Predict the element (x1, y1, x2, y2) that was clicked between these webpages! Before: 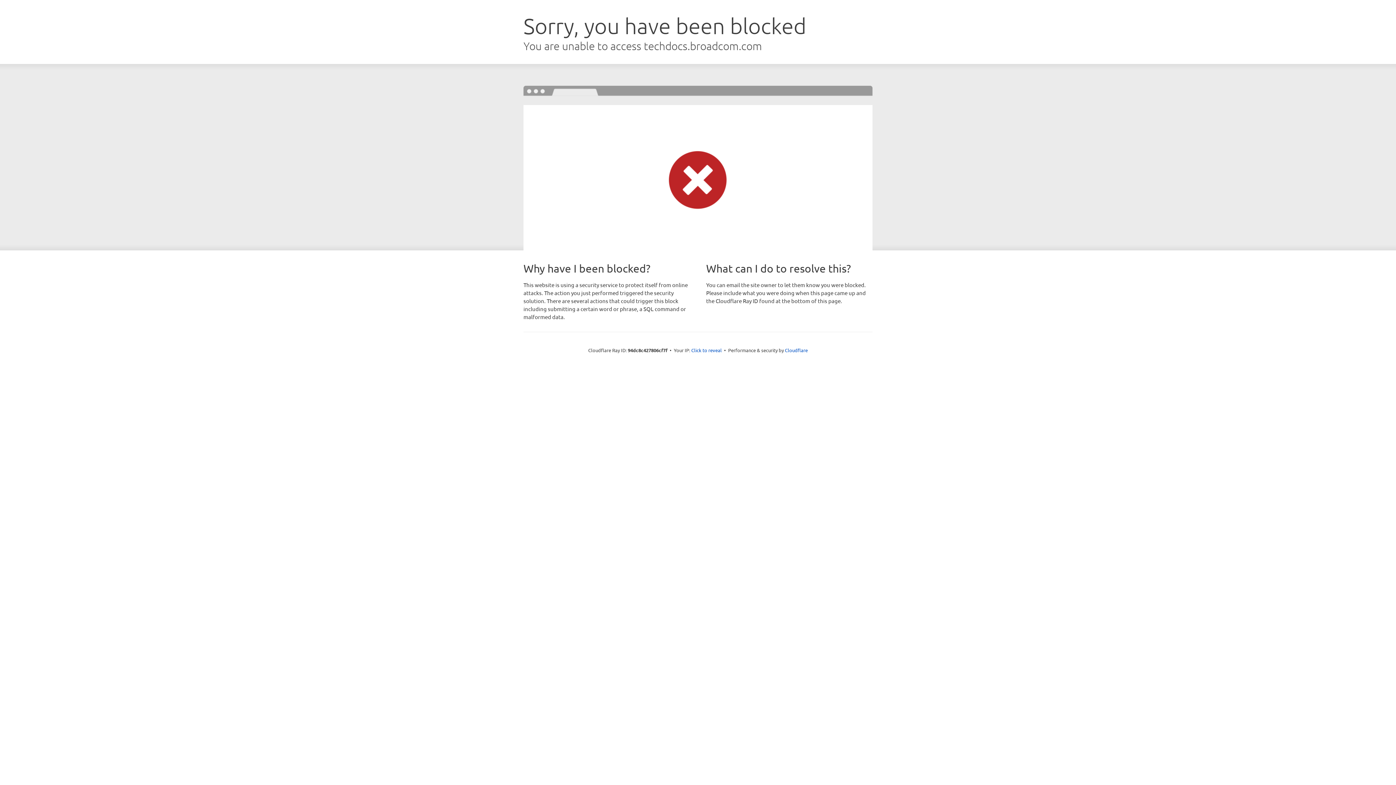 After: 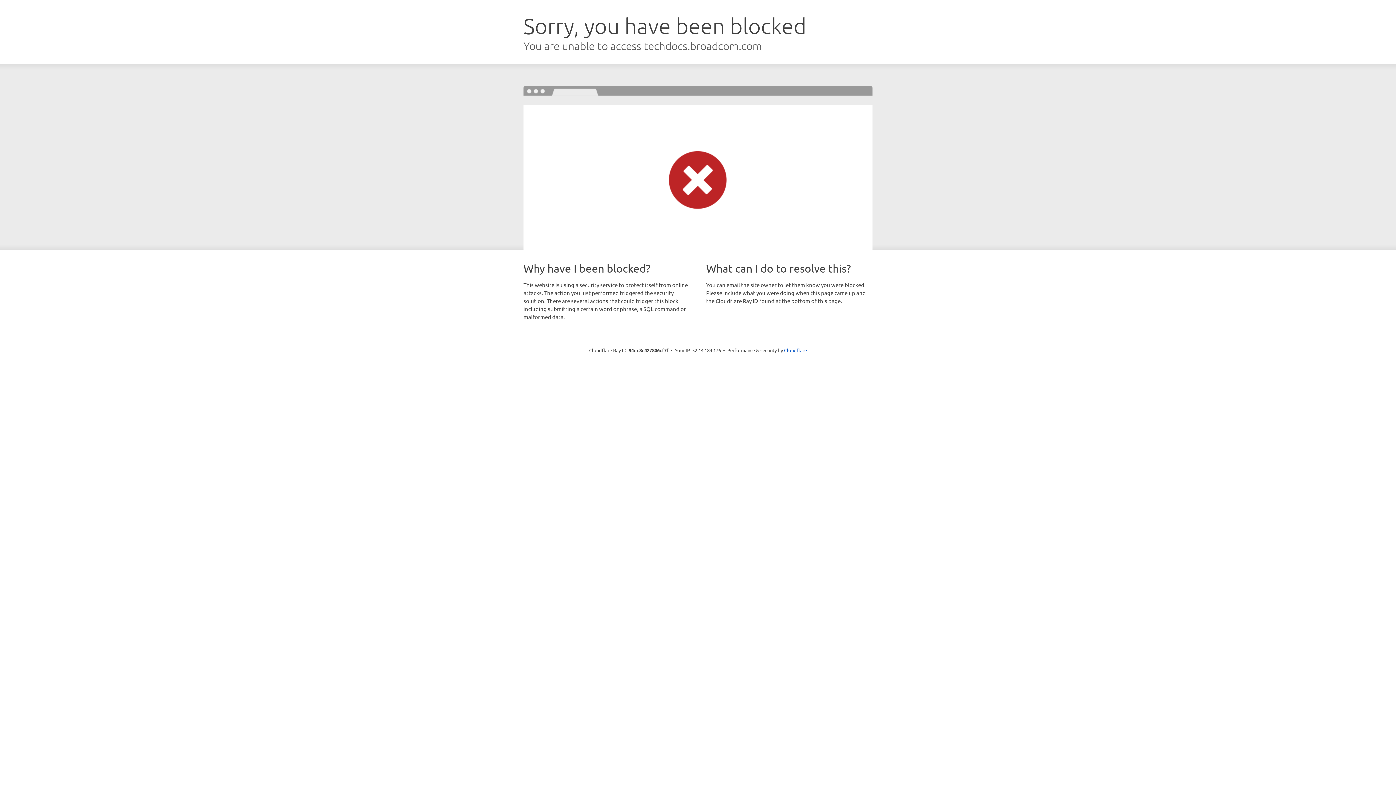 Action: bbox: (691, 346, 722, 353) label: Click to reveal